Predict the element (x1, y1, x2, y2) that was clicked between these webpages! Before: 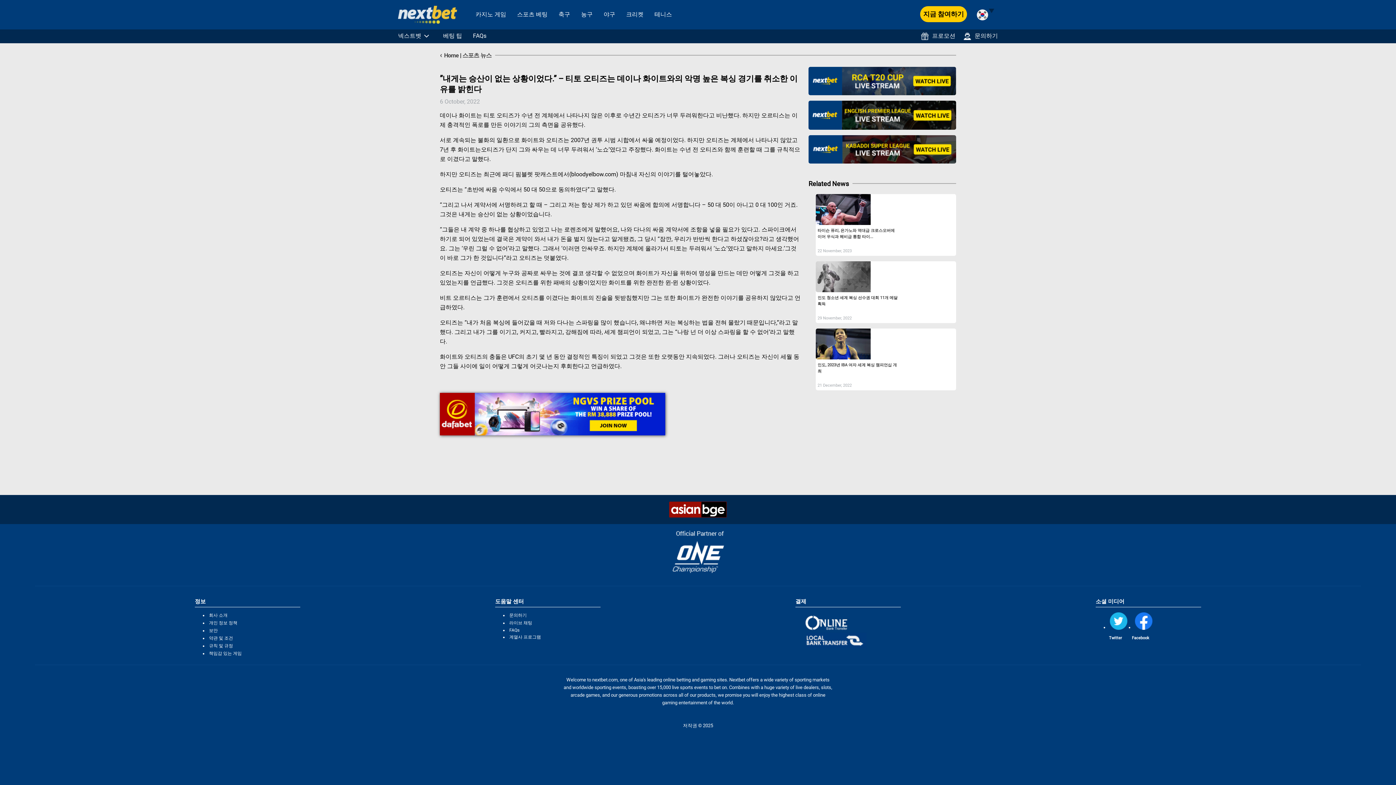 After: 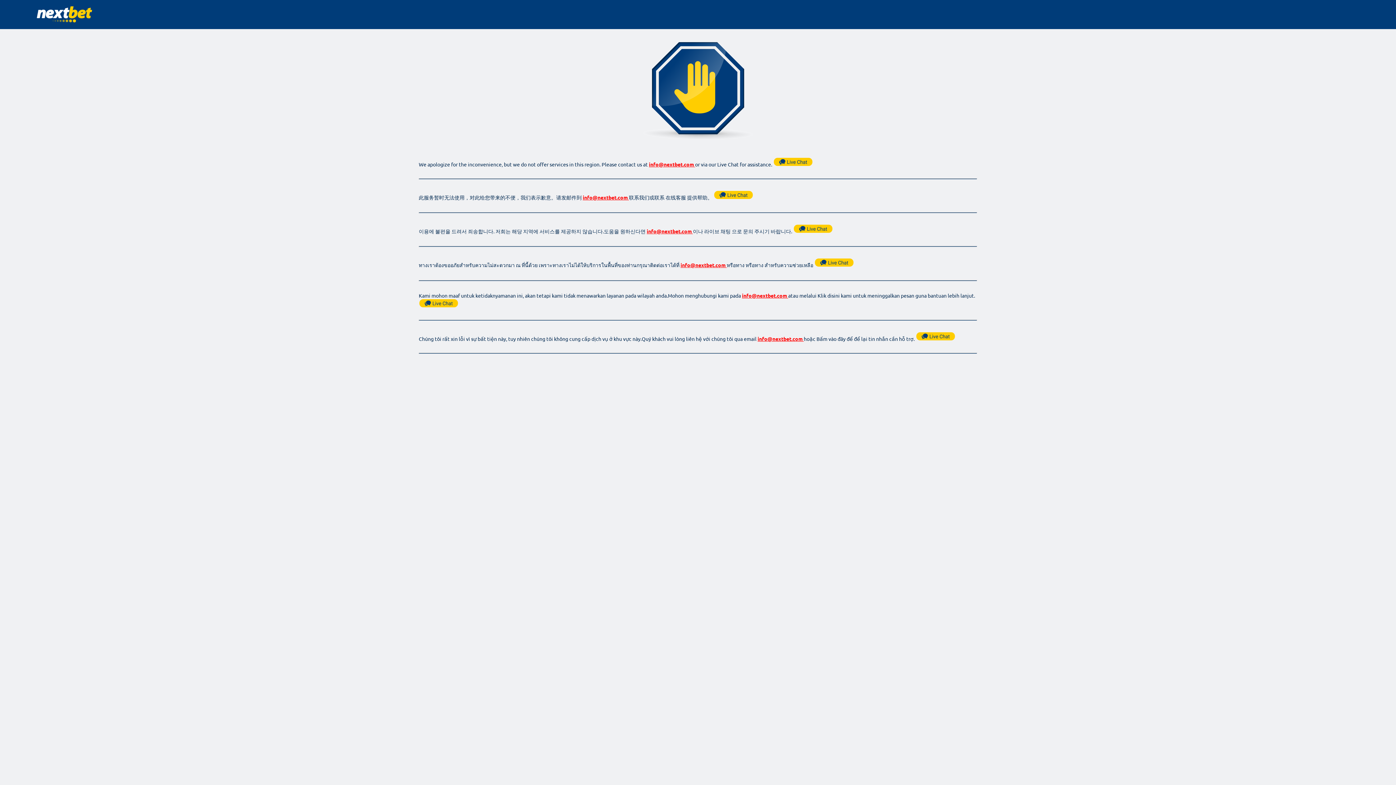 Action: bbox: (509, 628, 519, 633) label: FAQs